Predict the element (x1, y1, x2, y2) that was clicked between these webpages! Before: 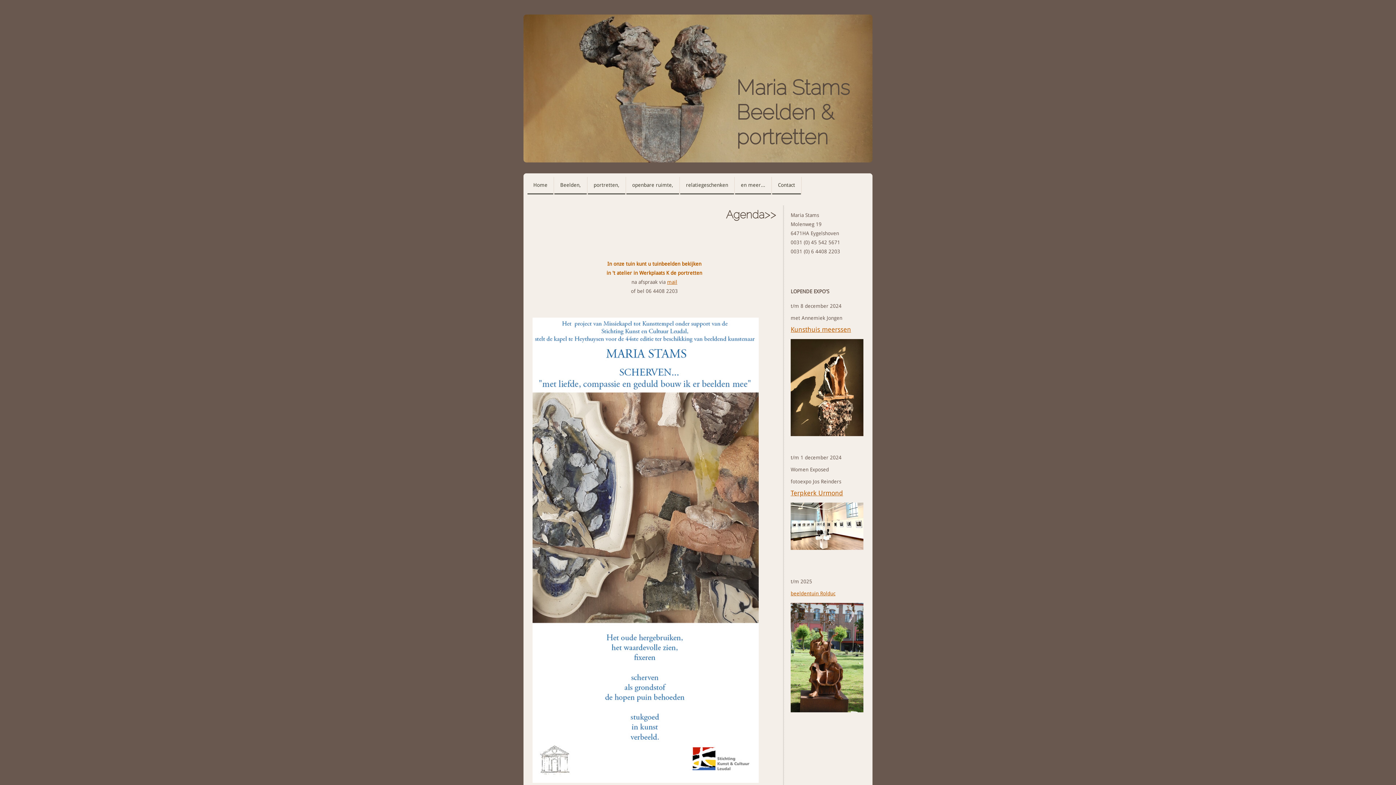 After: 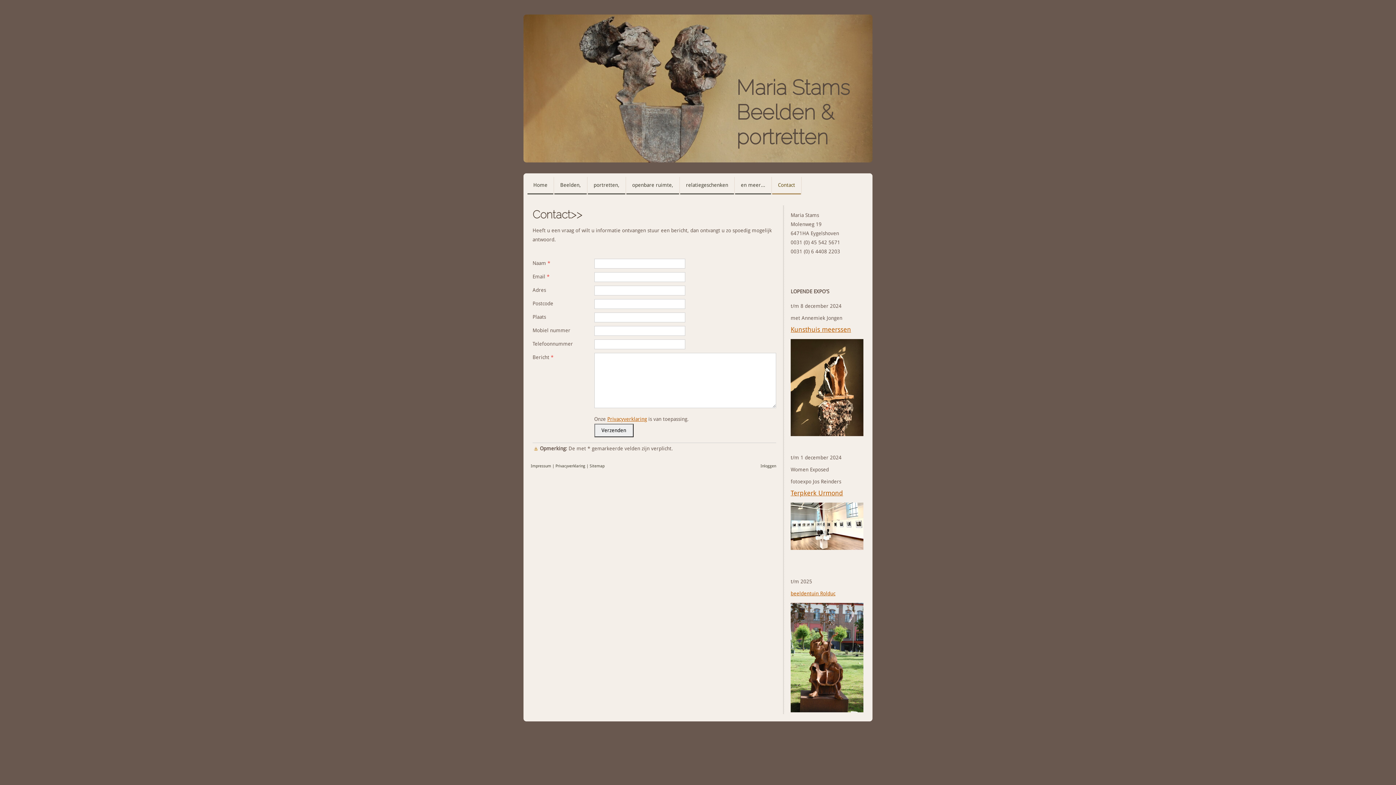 Action: bbox: (772, 177, 801, 194) label: Contact